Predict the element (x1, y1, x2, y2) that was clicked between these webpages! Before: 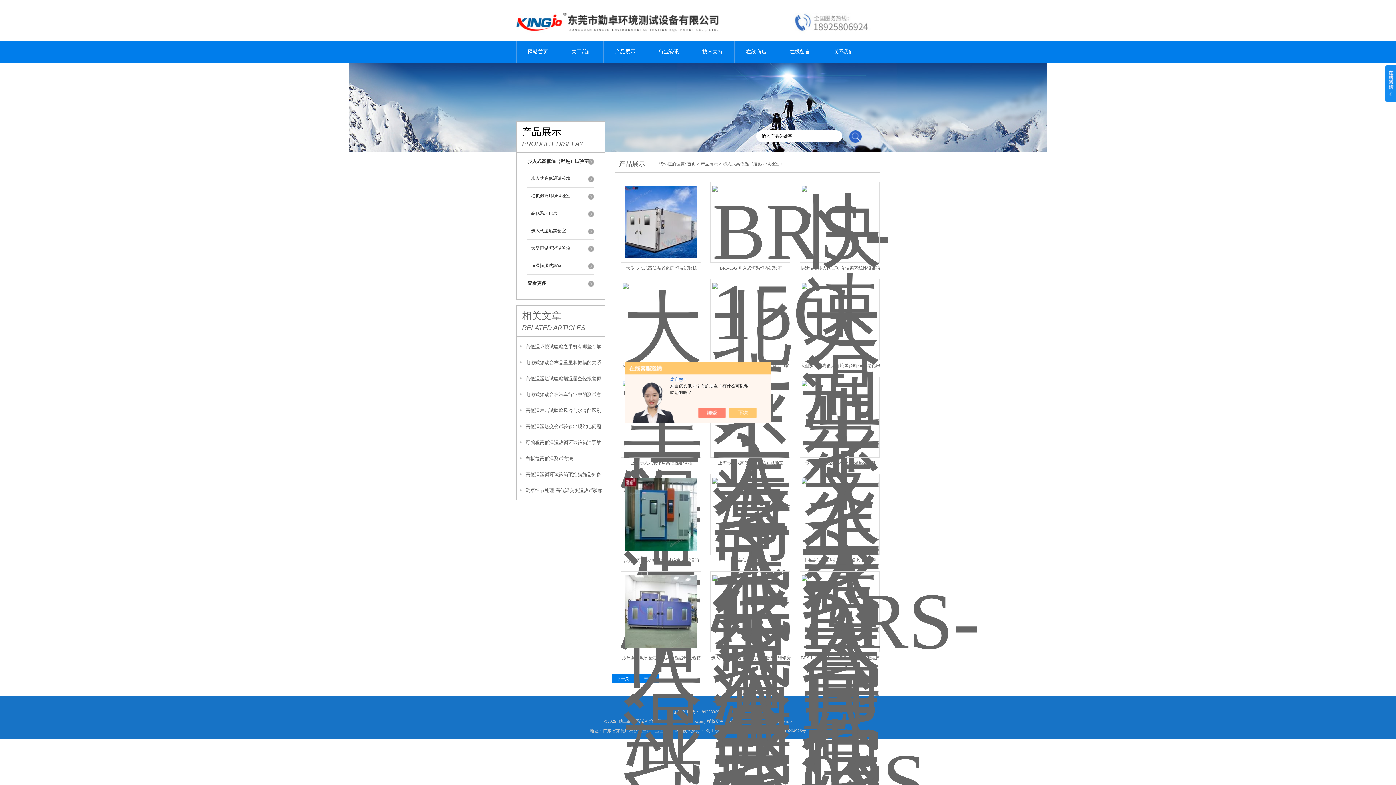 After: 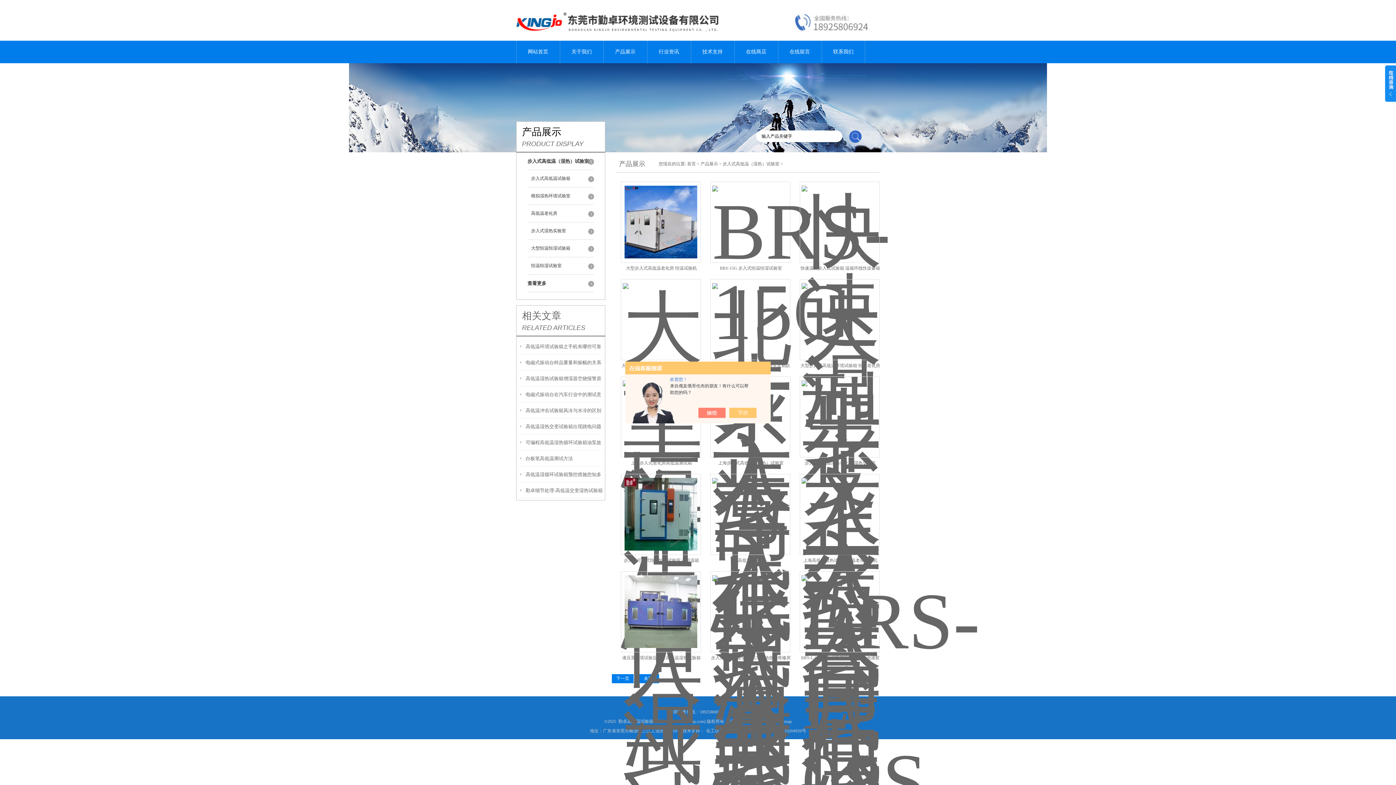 Action: bbox: (712, 558, 788, 647)